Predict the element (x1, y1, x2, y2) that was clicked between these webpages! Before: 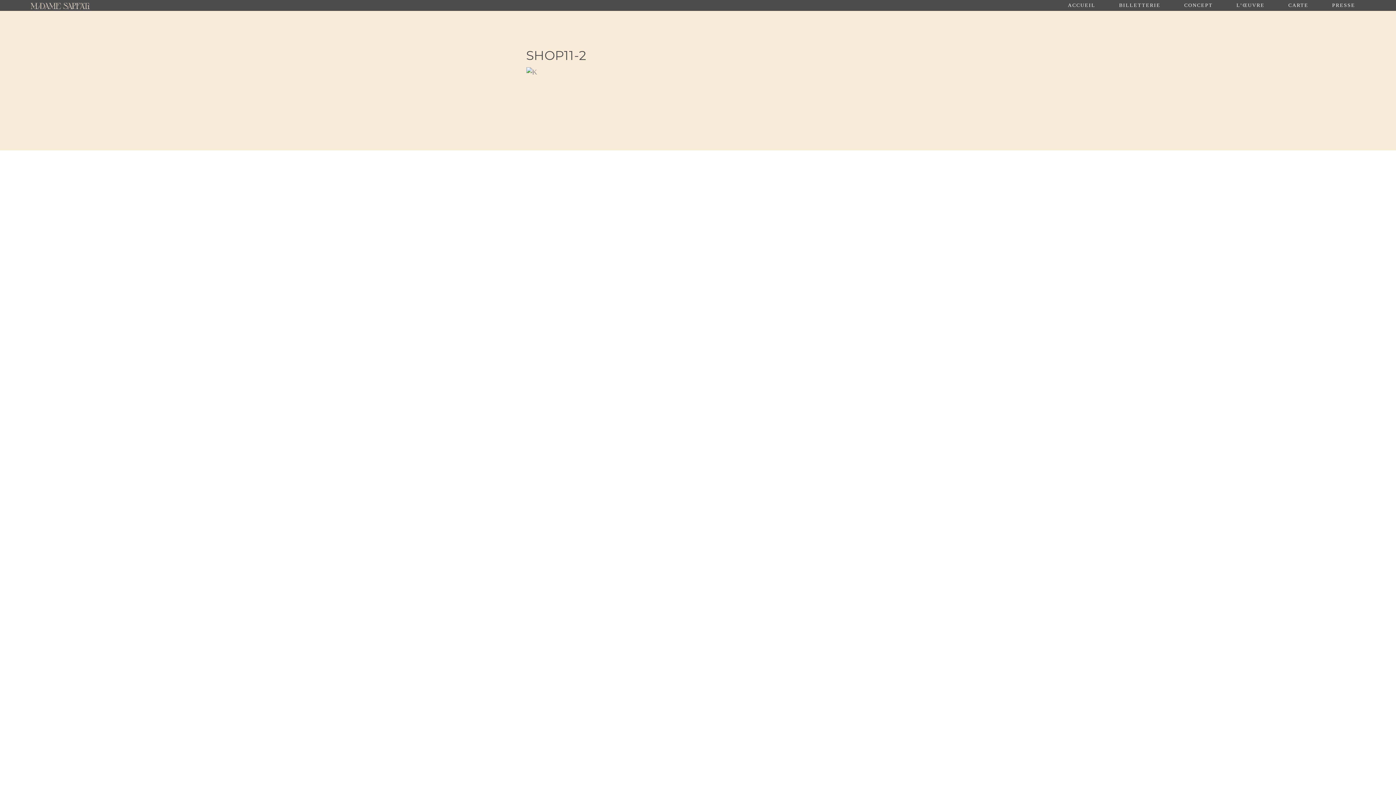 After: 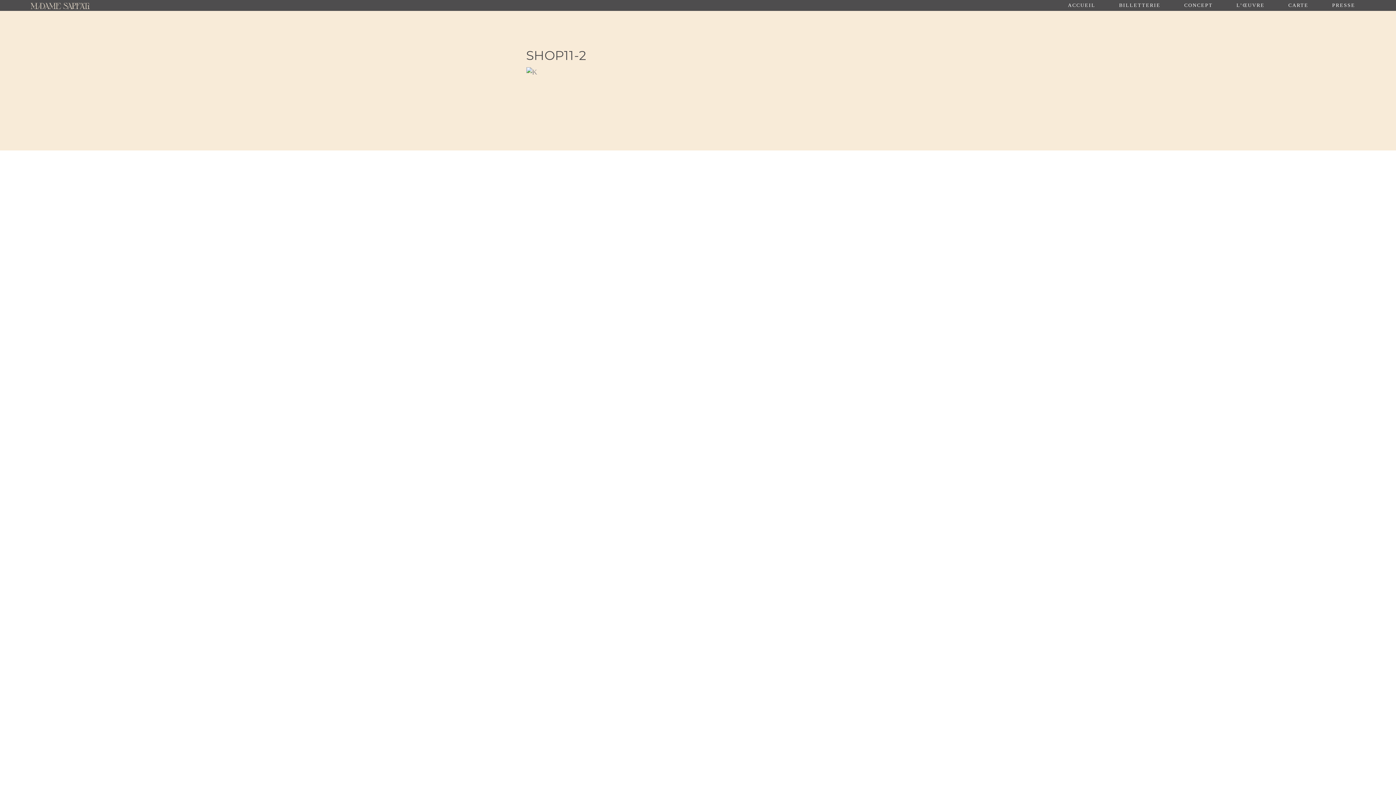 Action: bbox: (1276, 0, 1320, 10) label: CARTE